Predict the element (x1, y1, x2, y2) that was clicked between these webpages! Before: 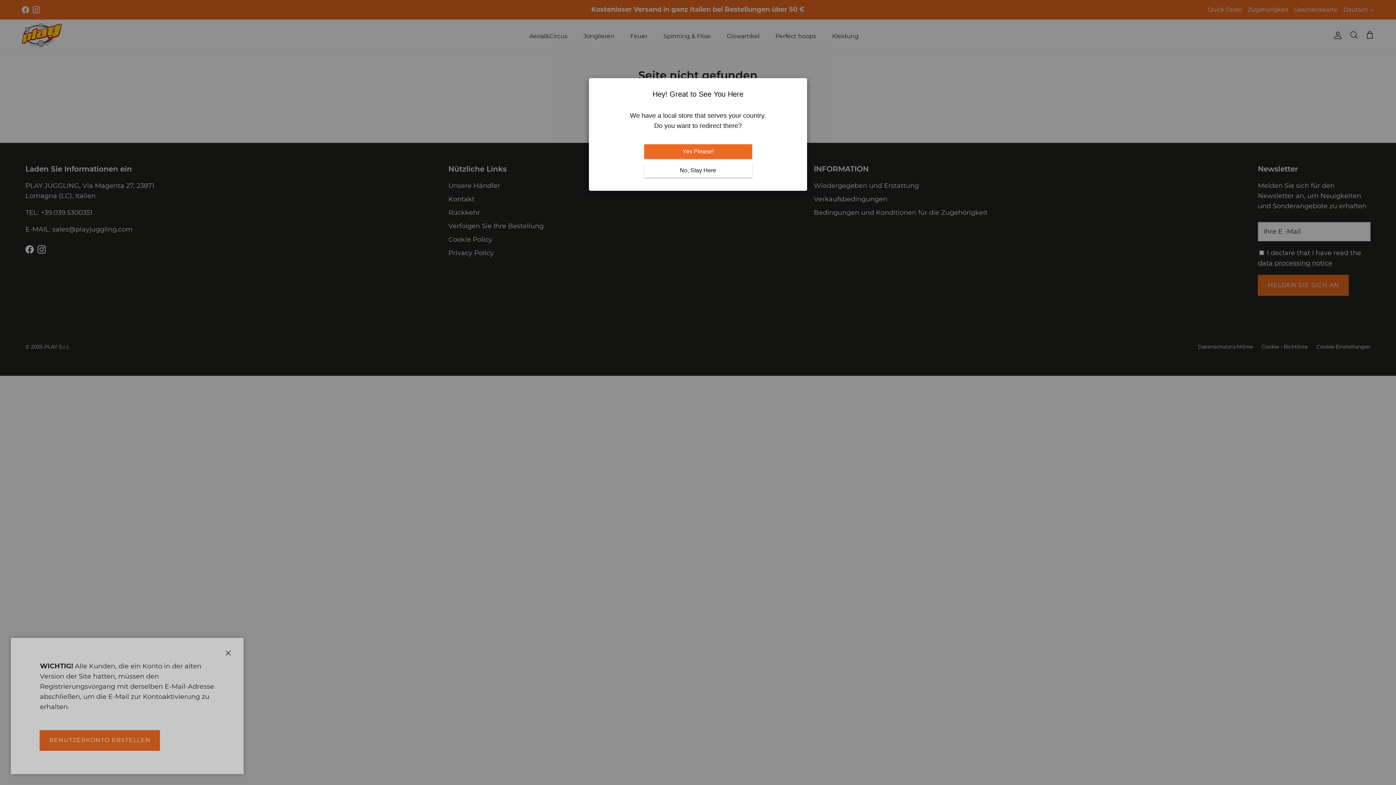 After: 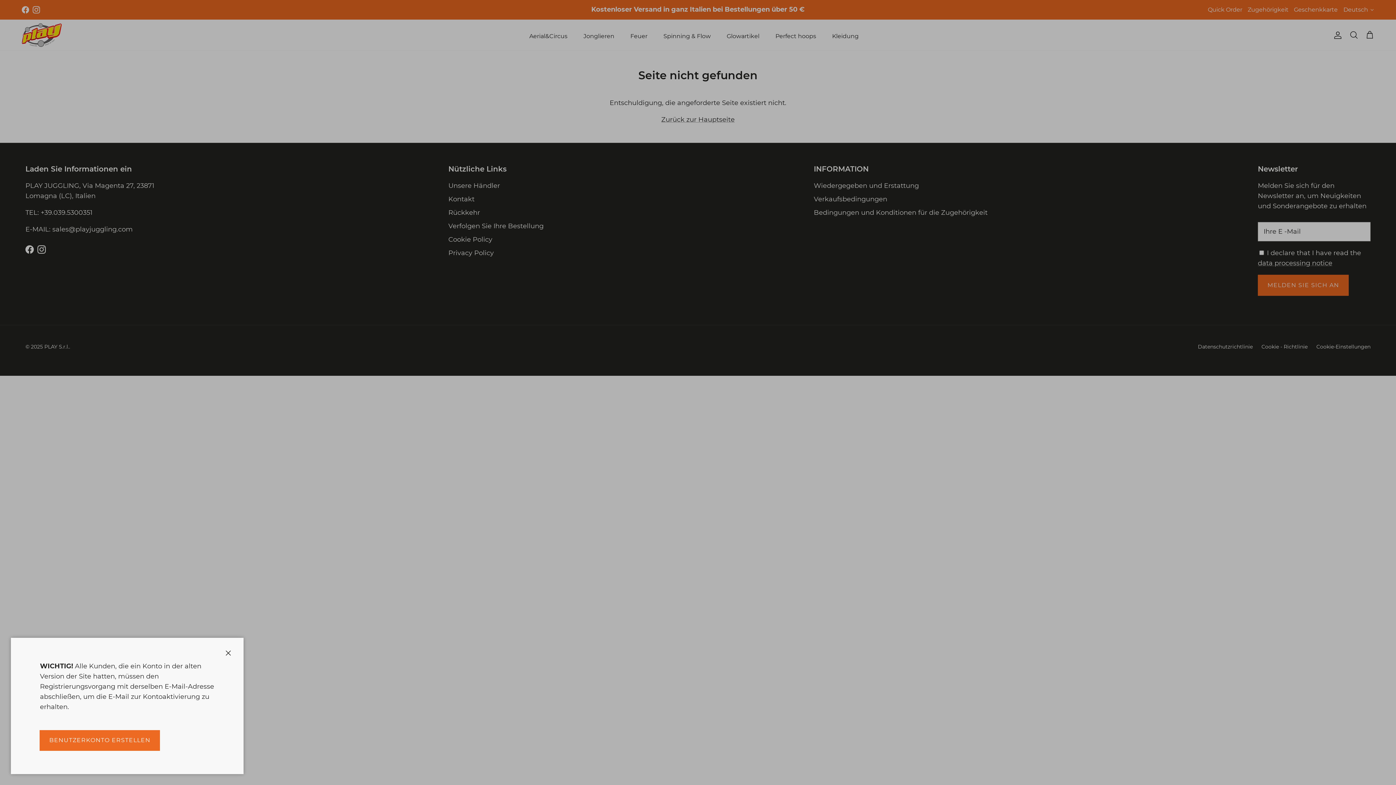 Action: label: No, Stay Here bbox: (644, 163, 752, 177)